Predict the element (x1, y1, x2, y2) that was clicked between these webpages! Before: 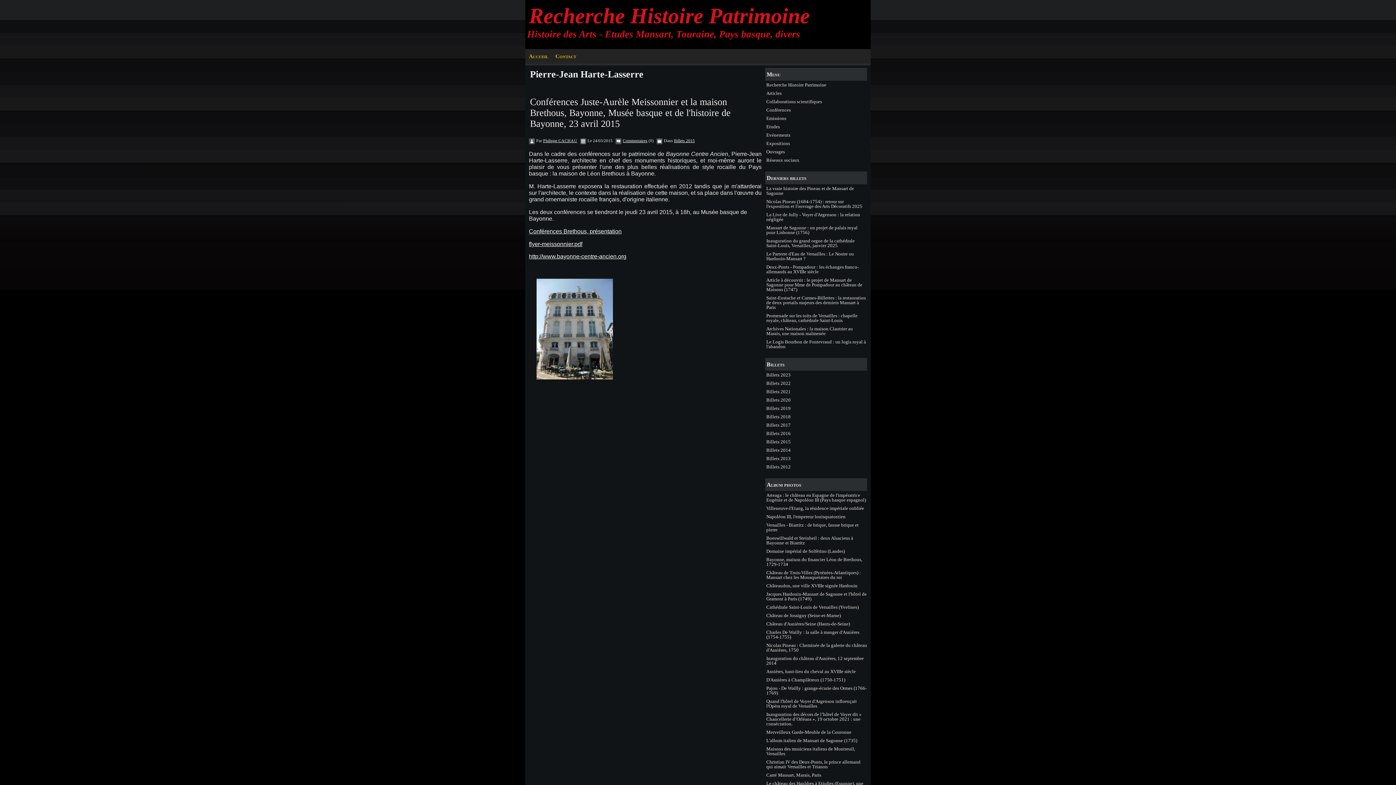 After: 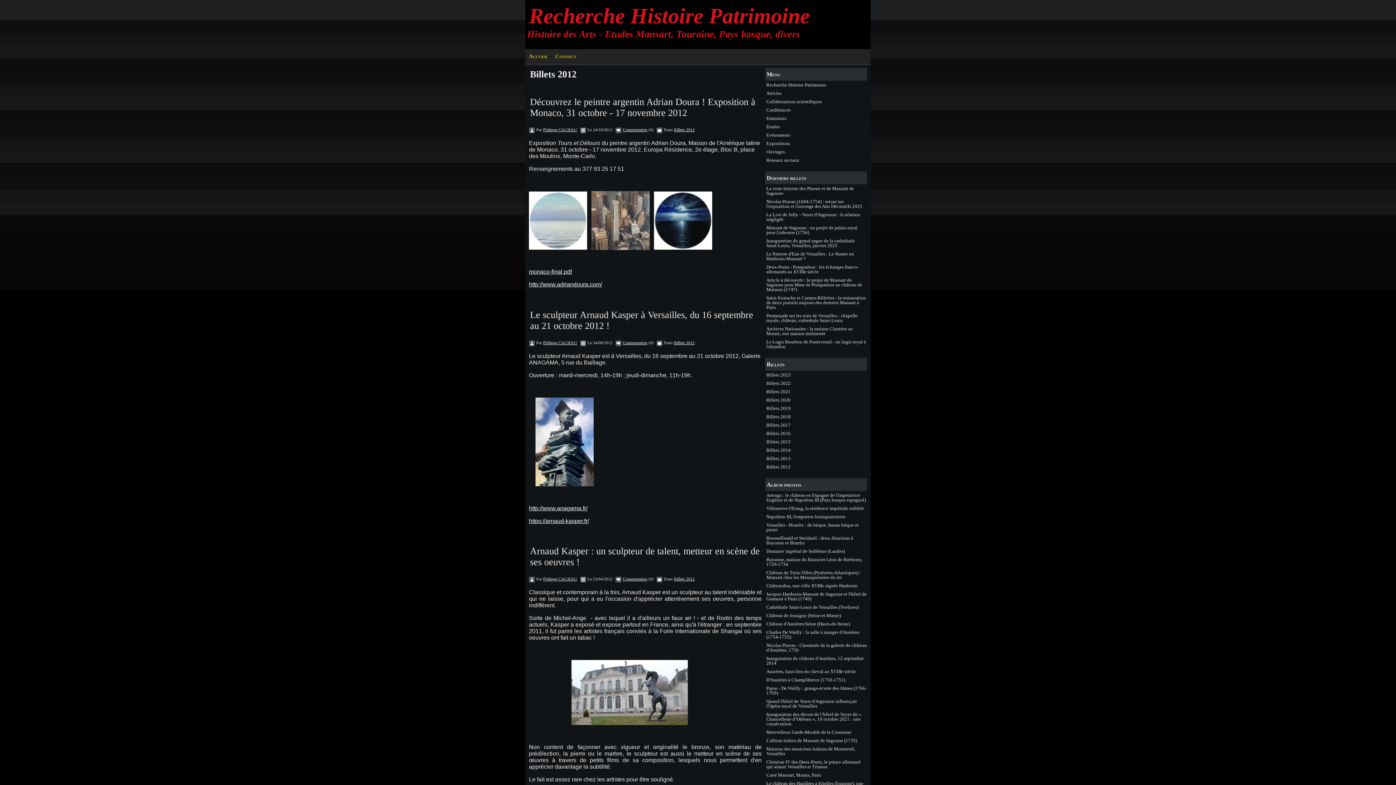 Action: label: Billets 2012 bbox: (765, 462, 867, 471)